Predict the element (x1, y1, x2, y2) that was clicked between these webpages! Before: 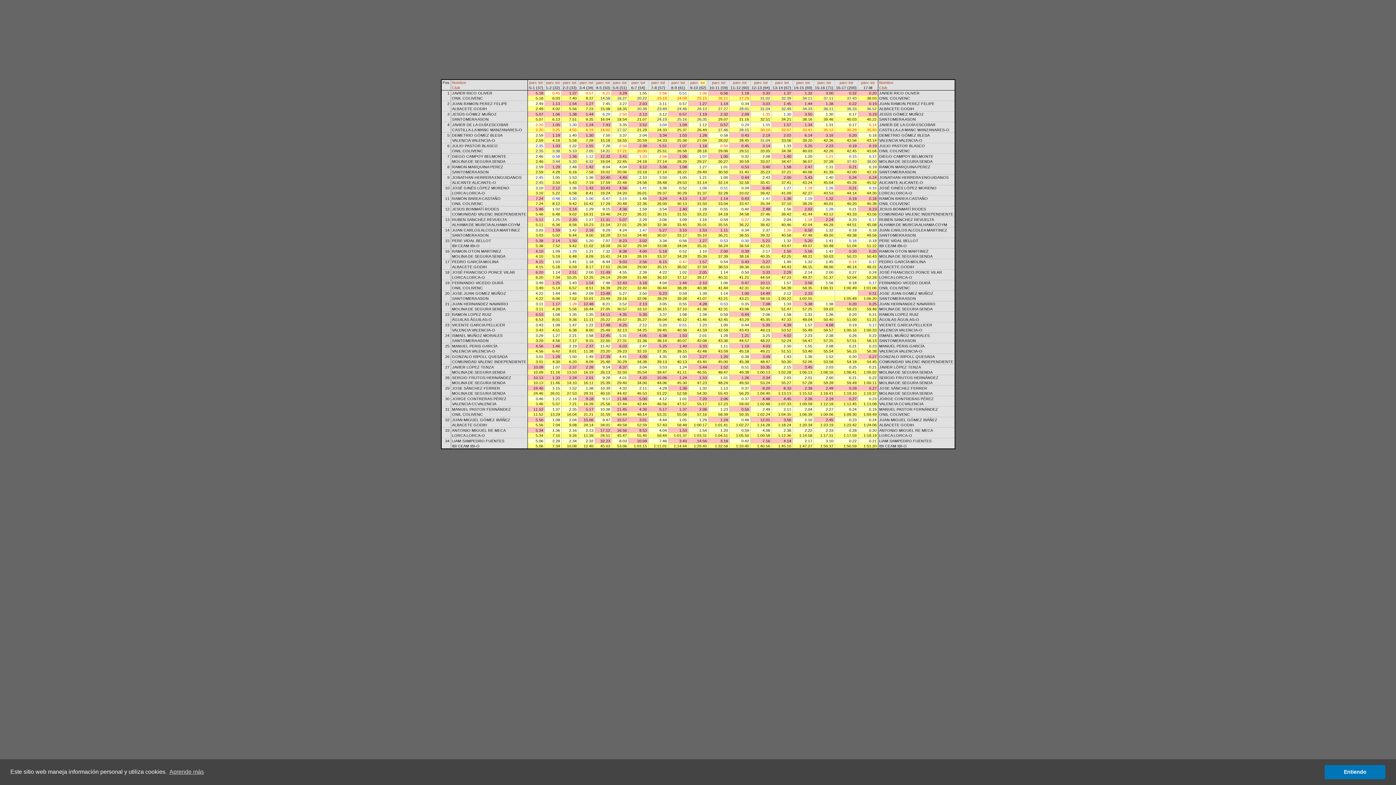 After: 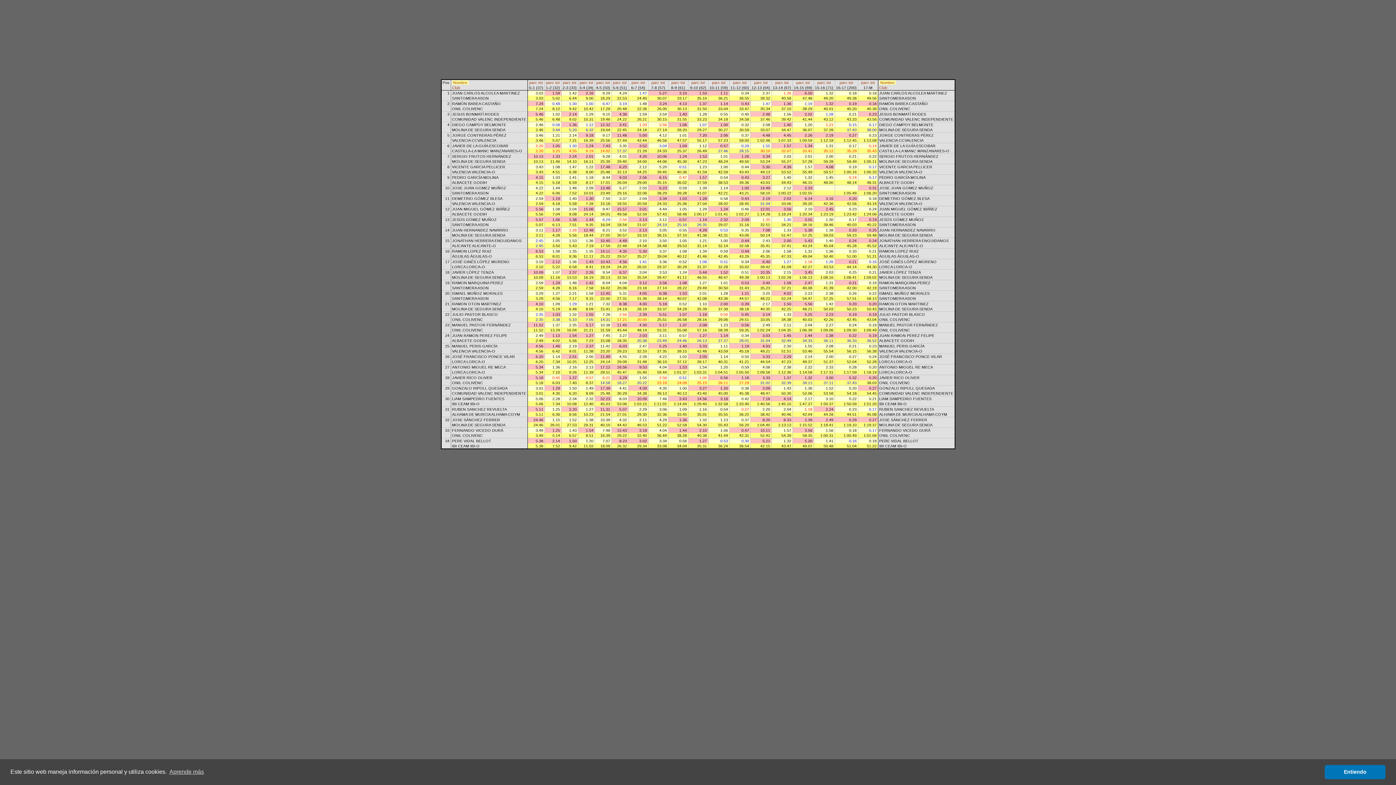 Action: label: Nombre bbox: (879, 80, 893, 84)